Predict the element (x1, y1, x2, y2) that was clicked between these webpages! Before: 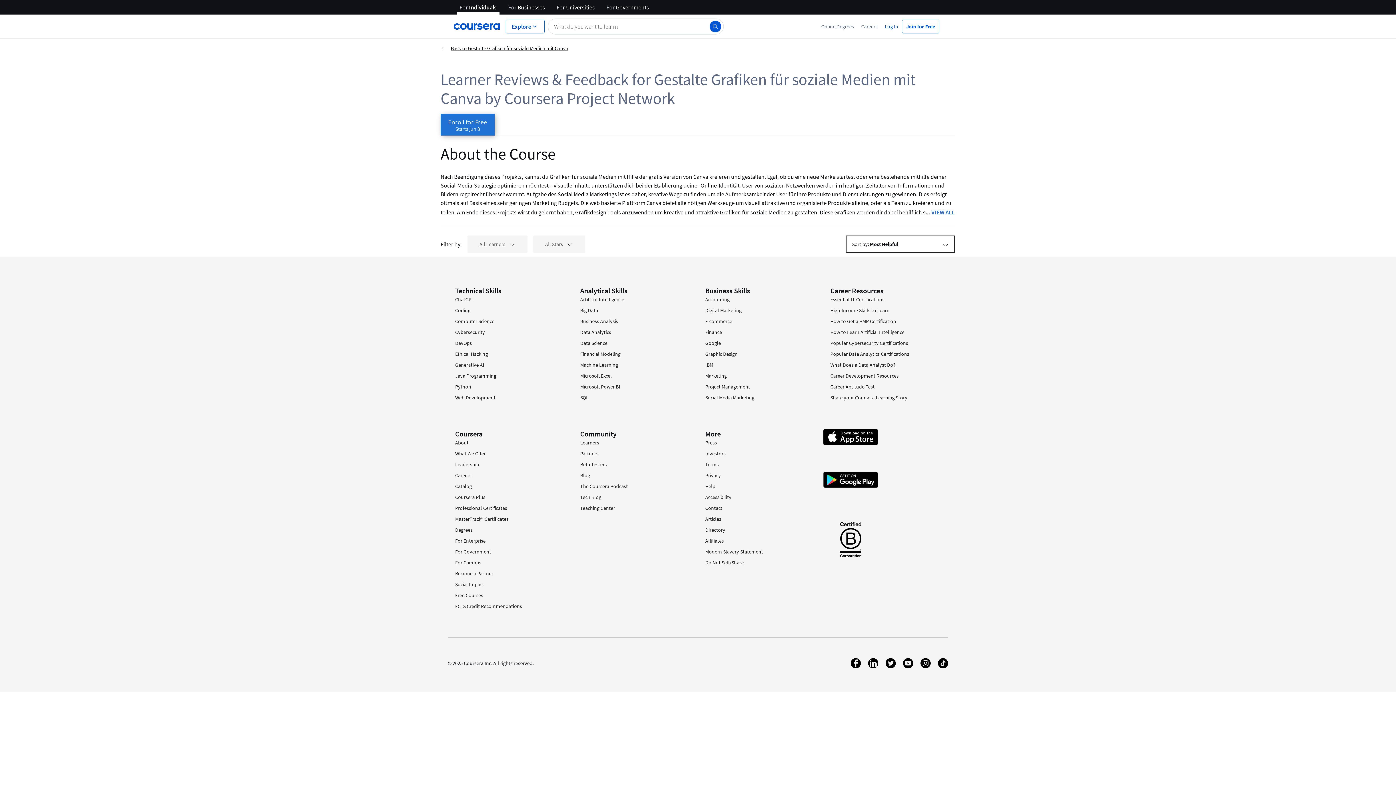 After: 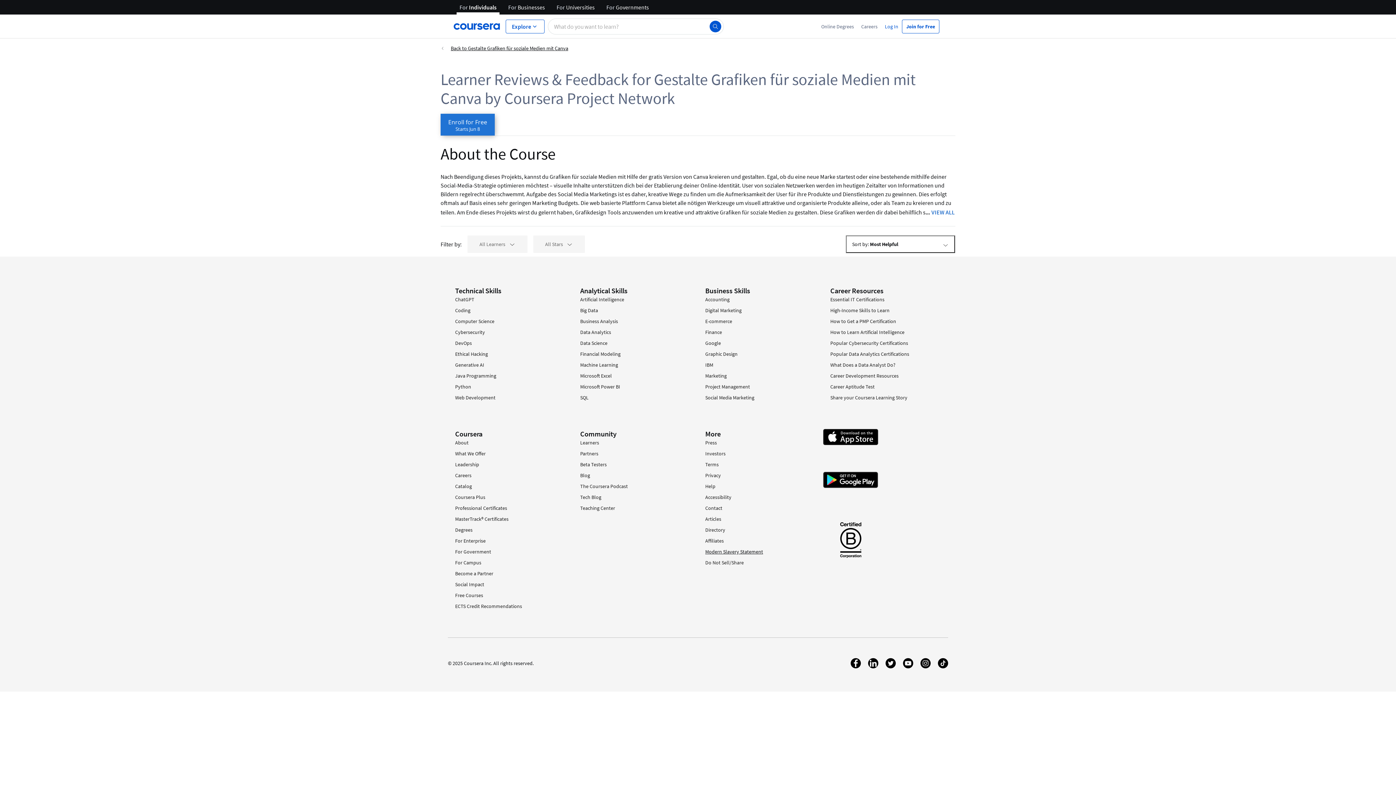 Action: label: Modern Slavery Statement bbox: (705, 548, 763, 555)